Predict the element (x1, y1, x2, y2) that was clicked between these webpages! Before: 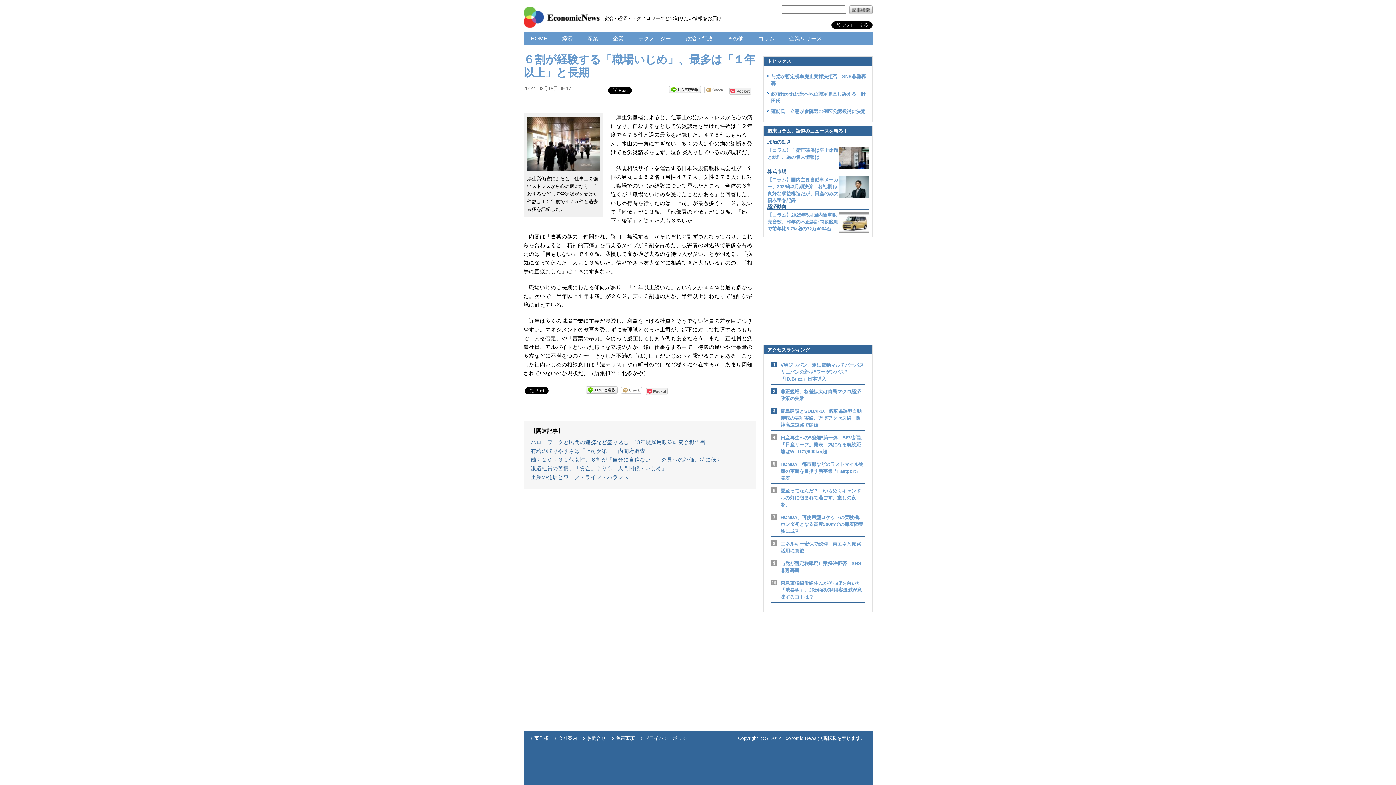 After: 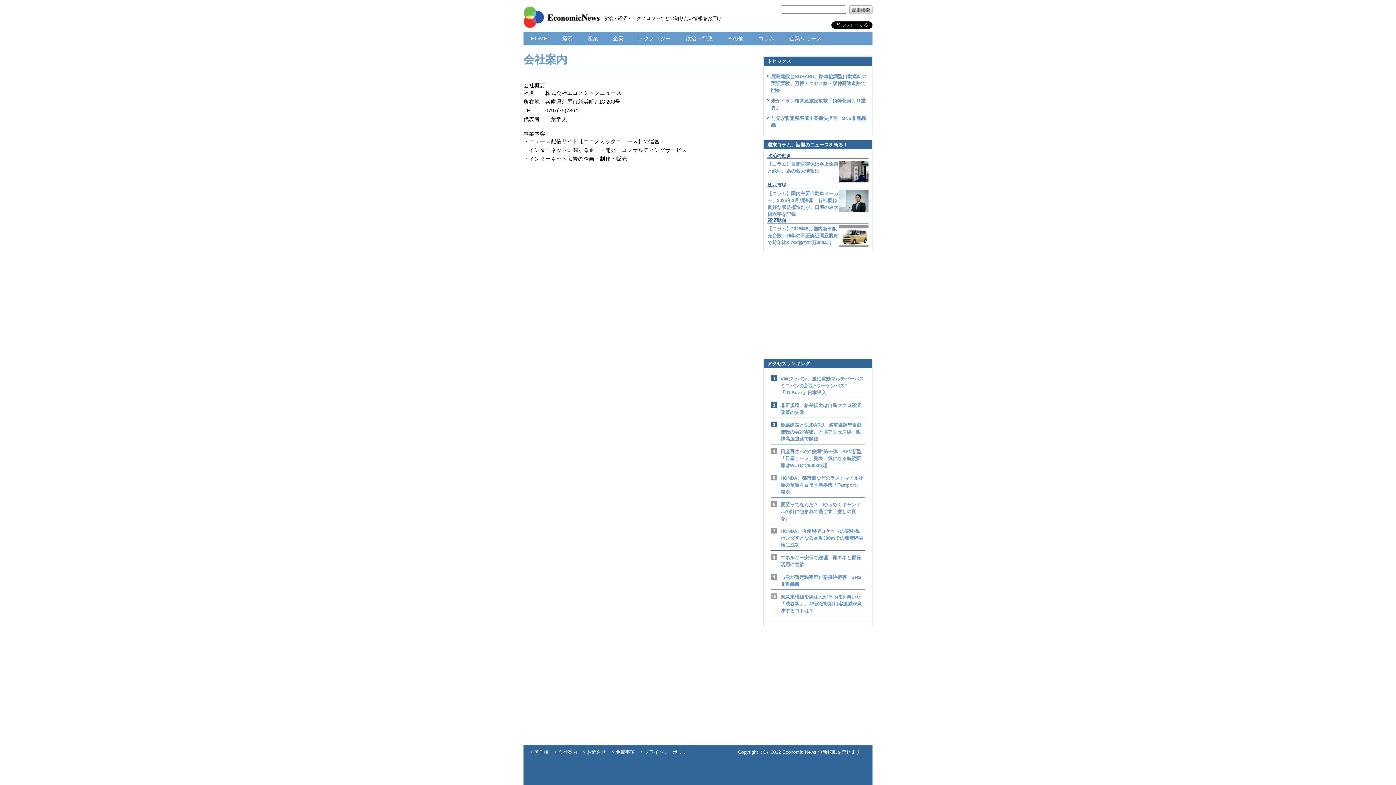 Action: label: 会社案内 bbox: (554, 736, 577, 741)